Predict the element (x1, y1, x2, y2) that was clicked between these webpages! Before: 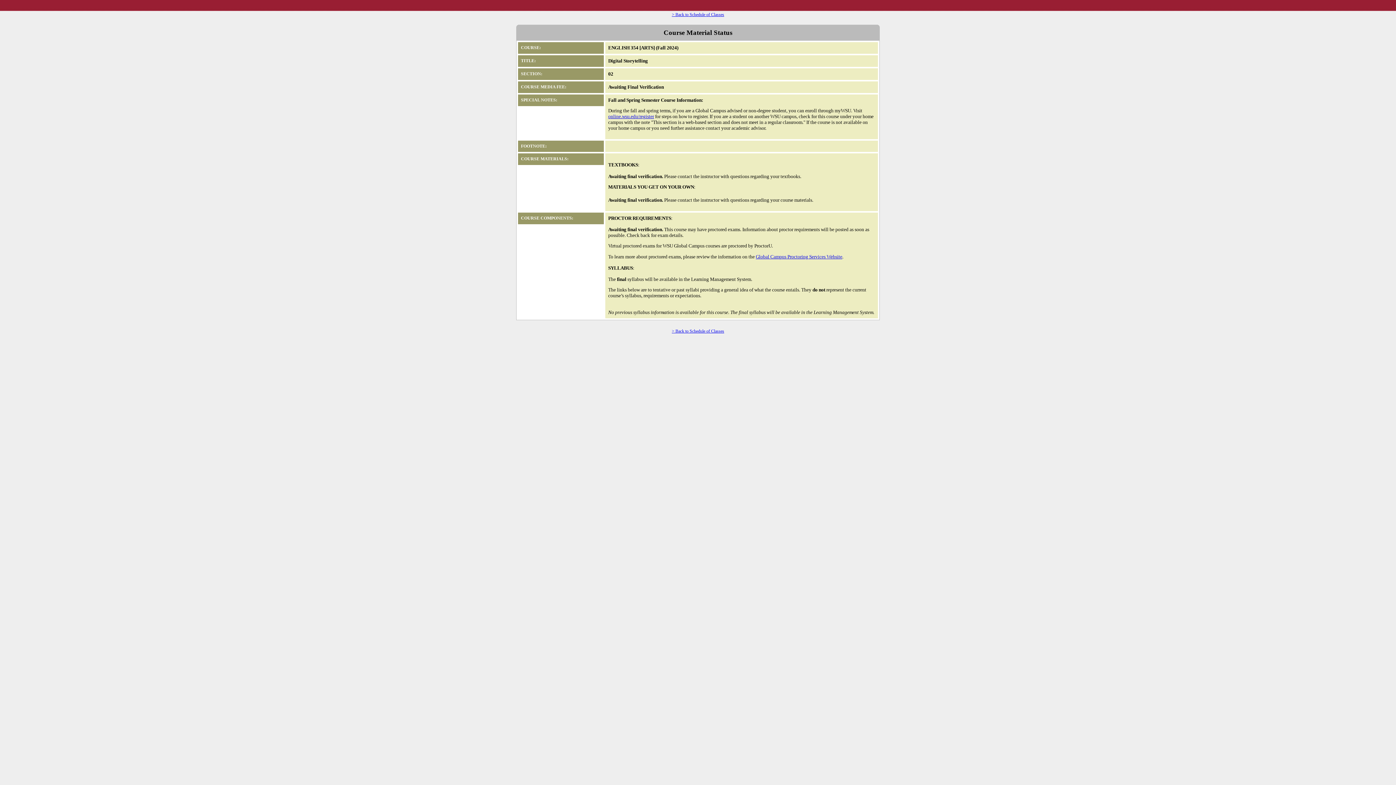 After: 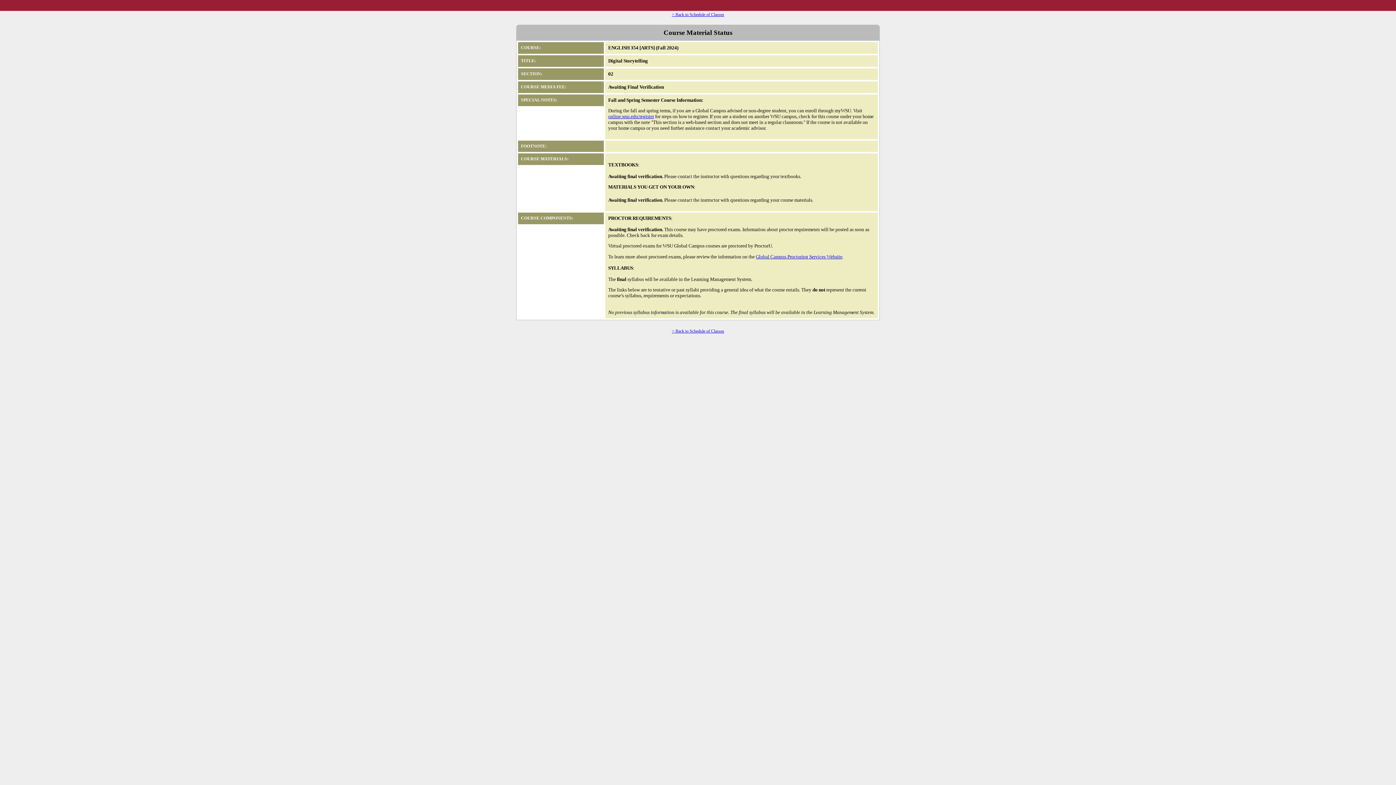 Action: bbox: (756, 254, 842, 259) label: Global Campus Proctoring Services Website